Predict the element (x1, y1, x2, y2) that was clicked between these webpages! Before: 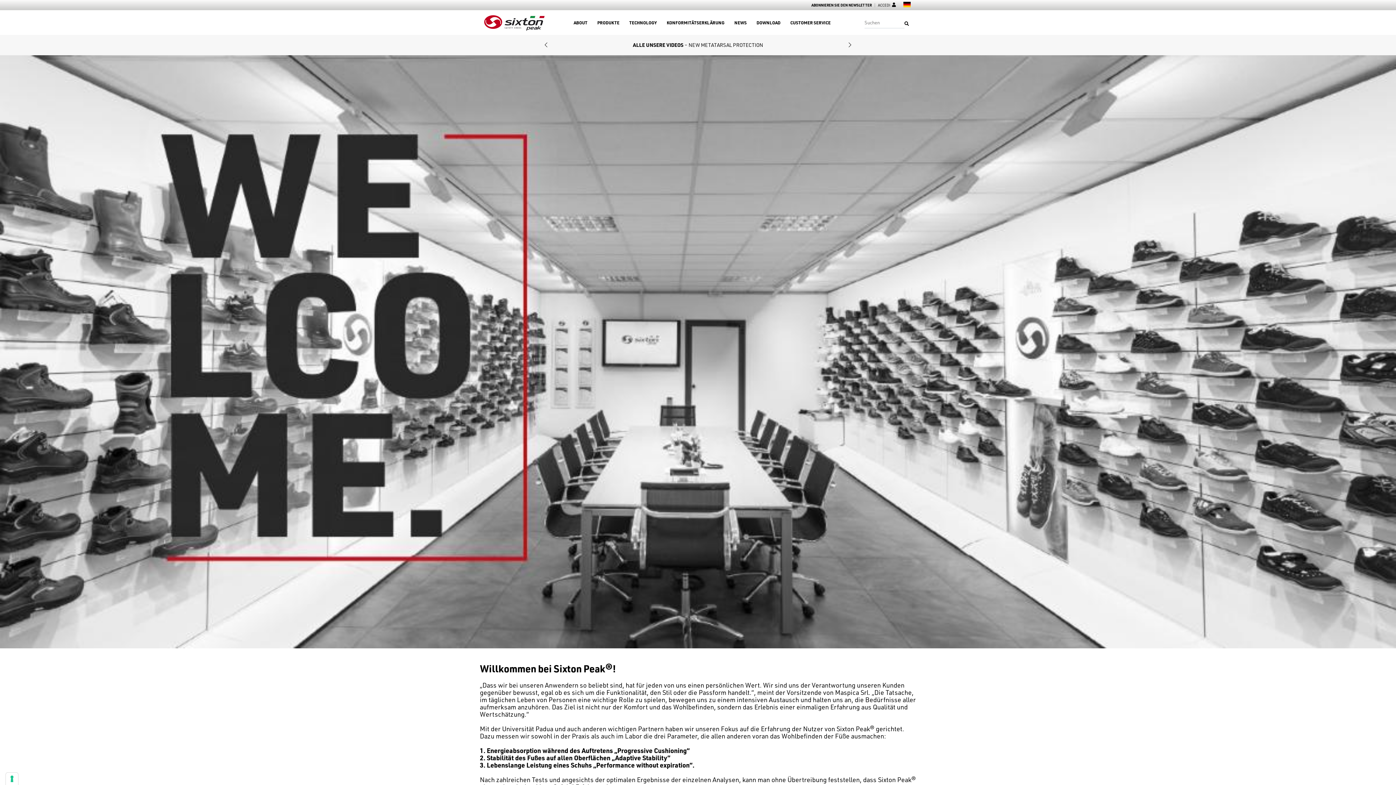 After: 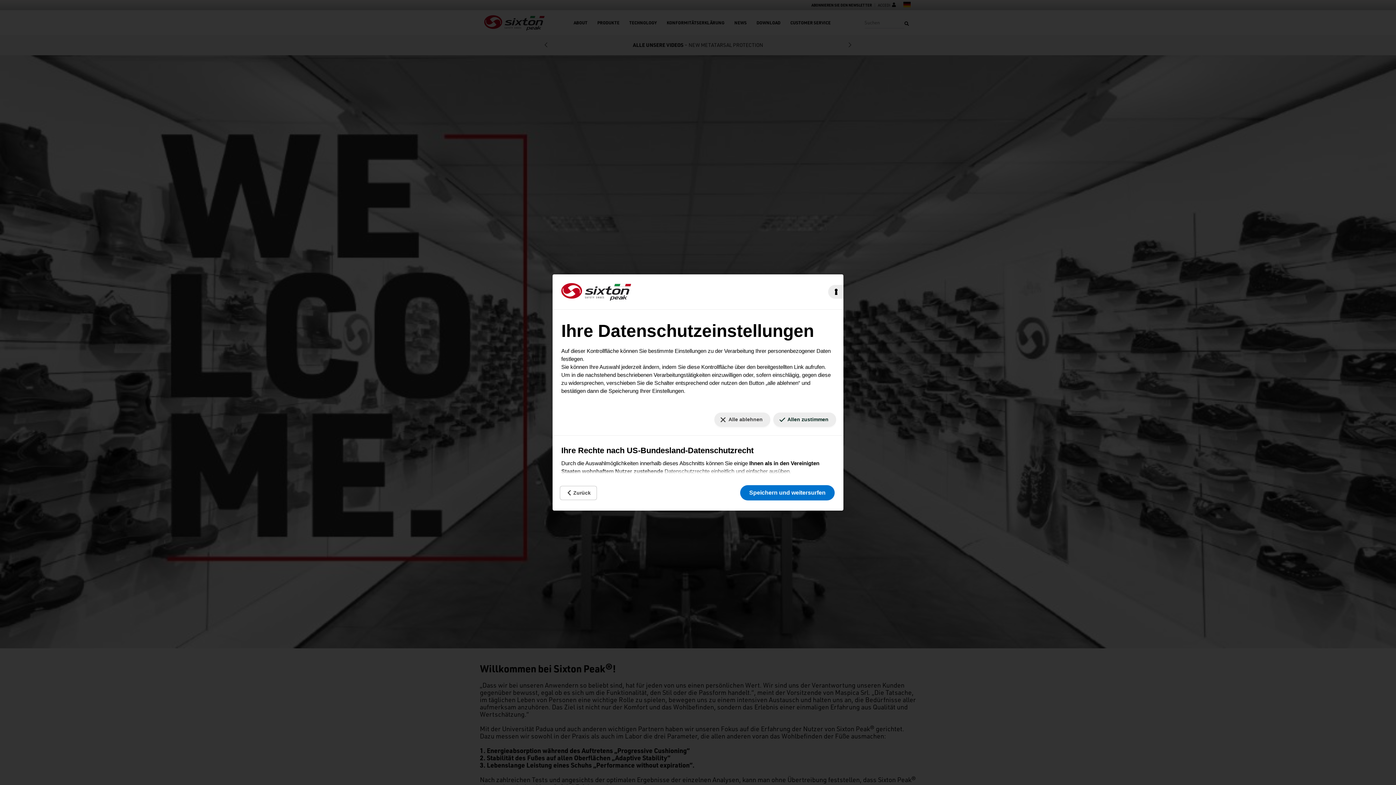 Action: bbox: (5, 773, 18, 785) label: Ihre Einstellungen für Einwilligungen für Tracking Technologien